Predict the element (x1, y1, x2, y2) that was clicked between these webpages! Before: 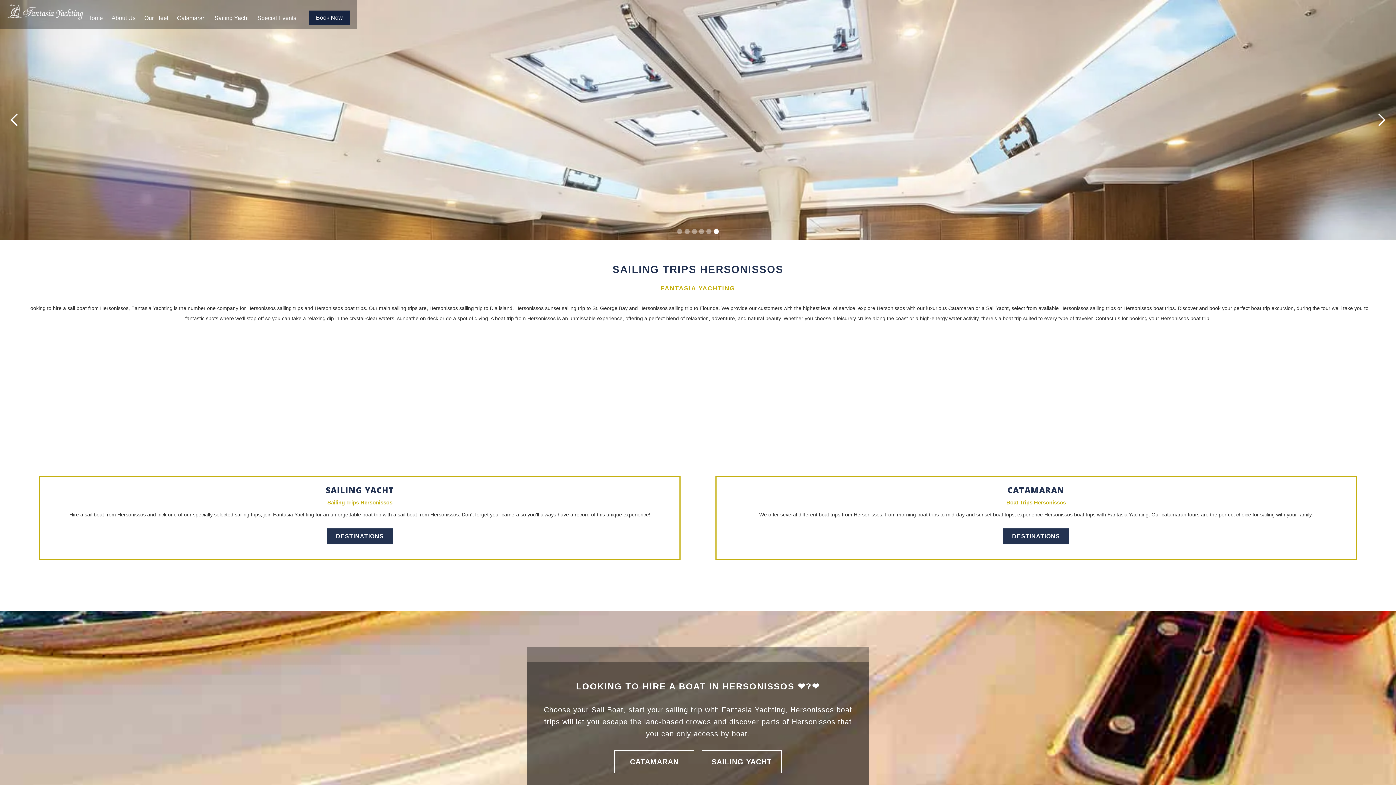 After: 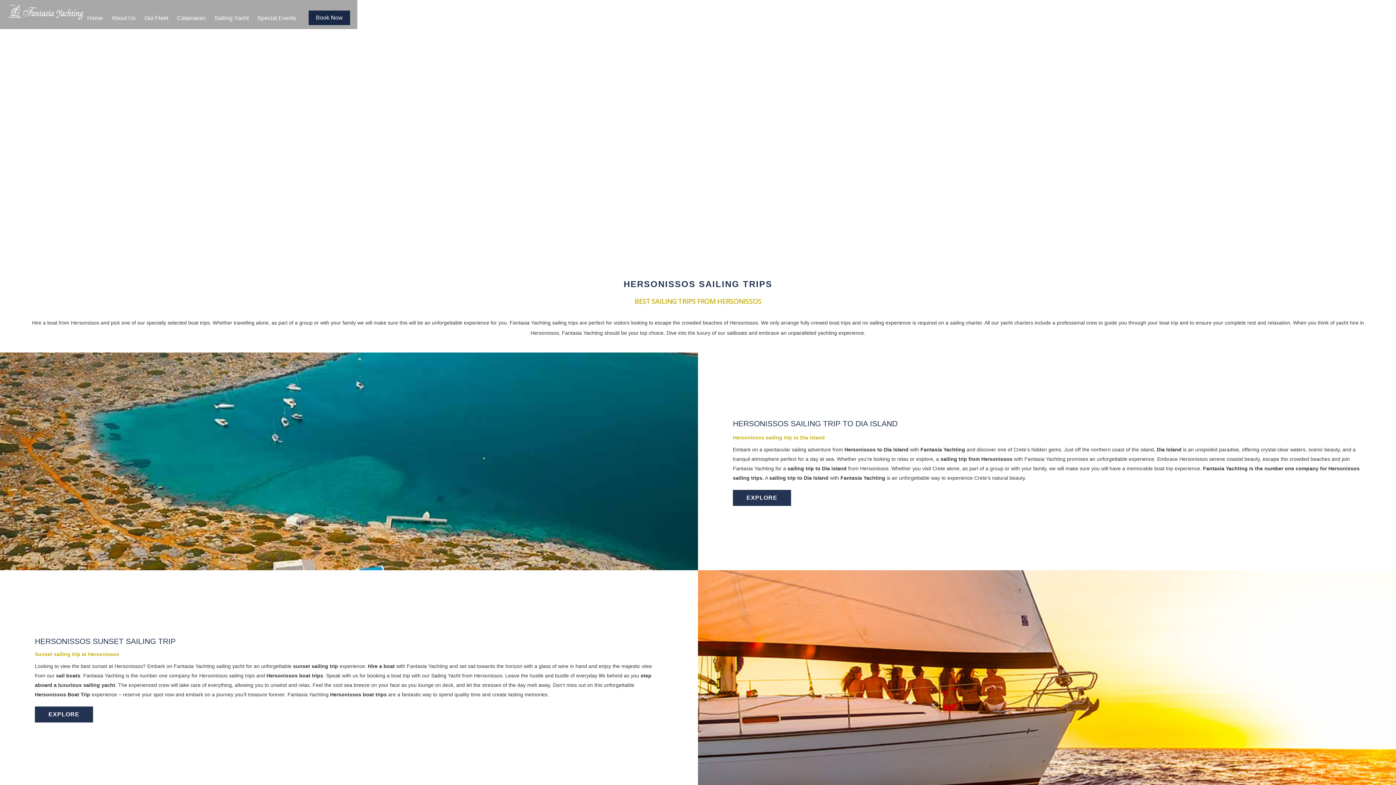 Action: label: DESTINATIONS bbox: (327, 528, 392, 544)